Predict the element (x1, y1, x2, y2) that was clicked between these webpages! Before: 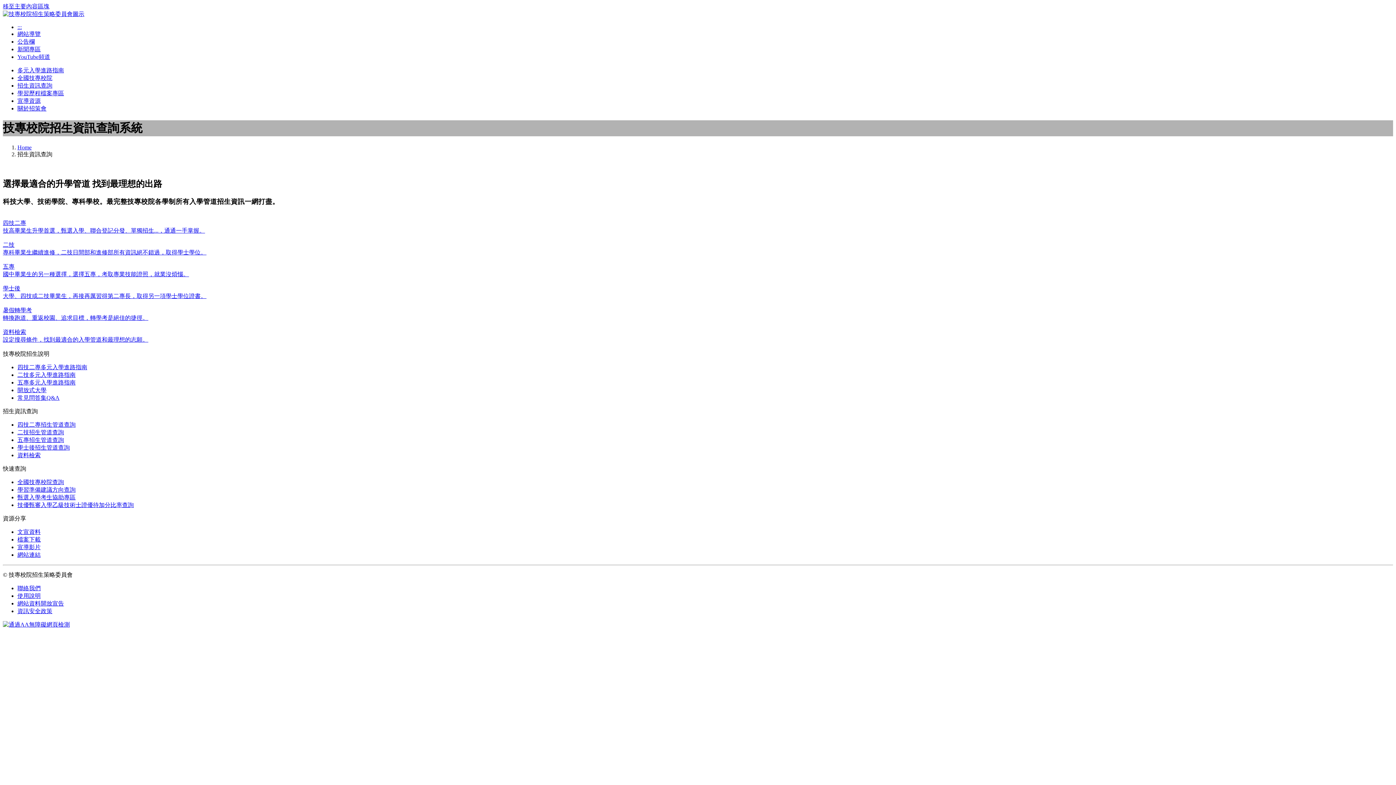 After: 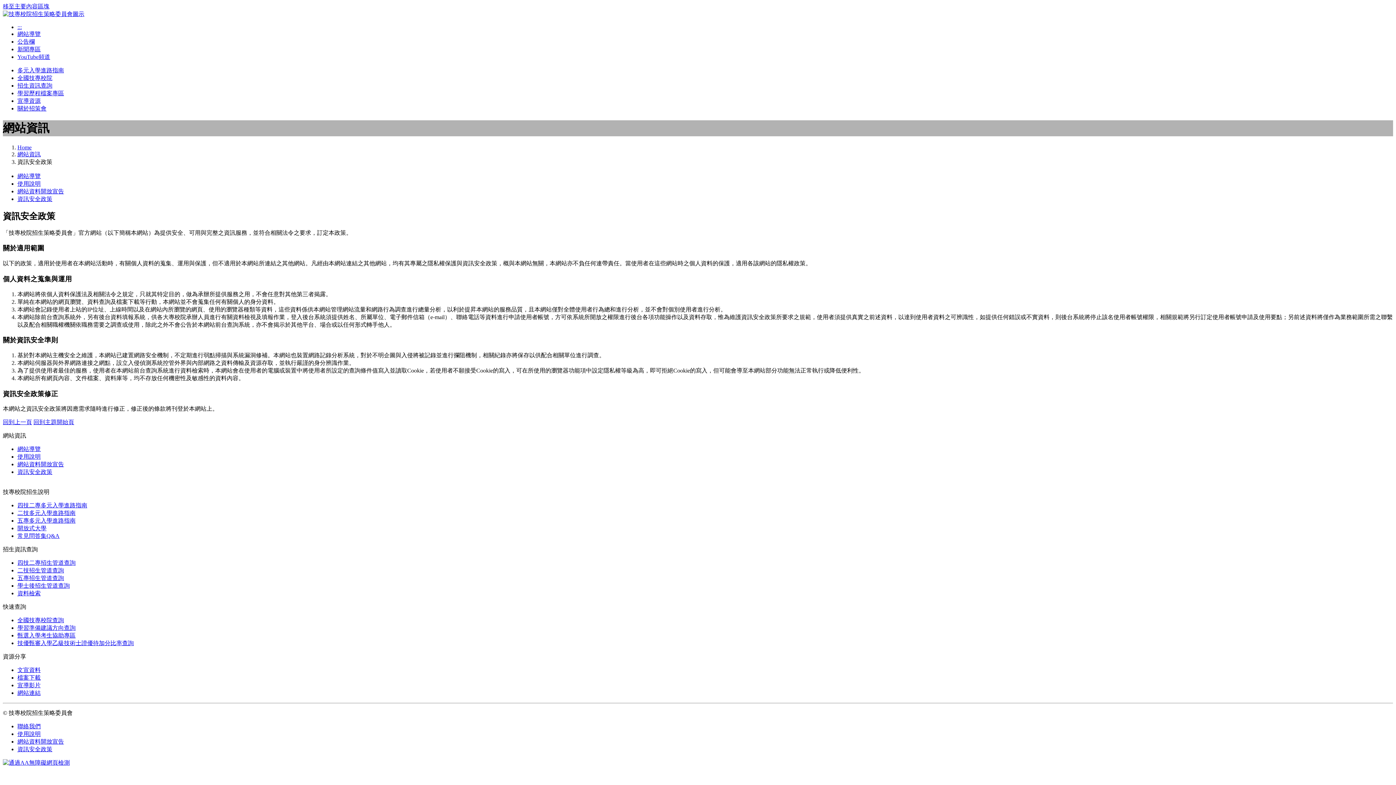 Action: bbox: (17, 608, 52, 614) label: 資訊安全政策